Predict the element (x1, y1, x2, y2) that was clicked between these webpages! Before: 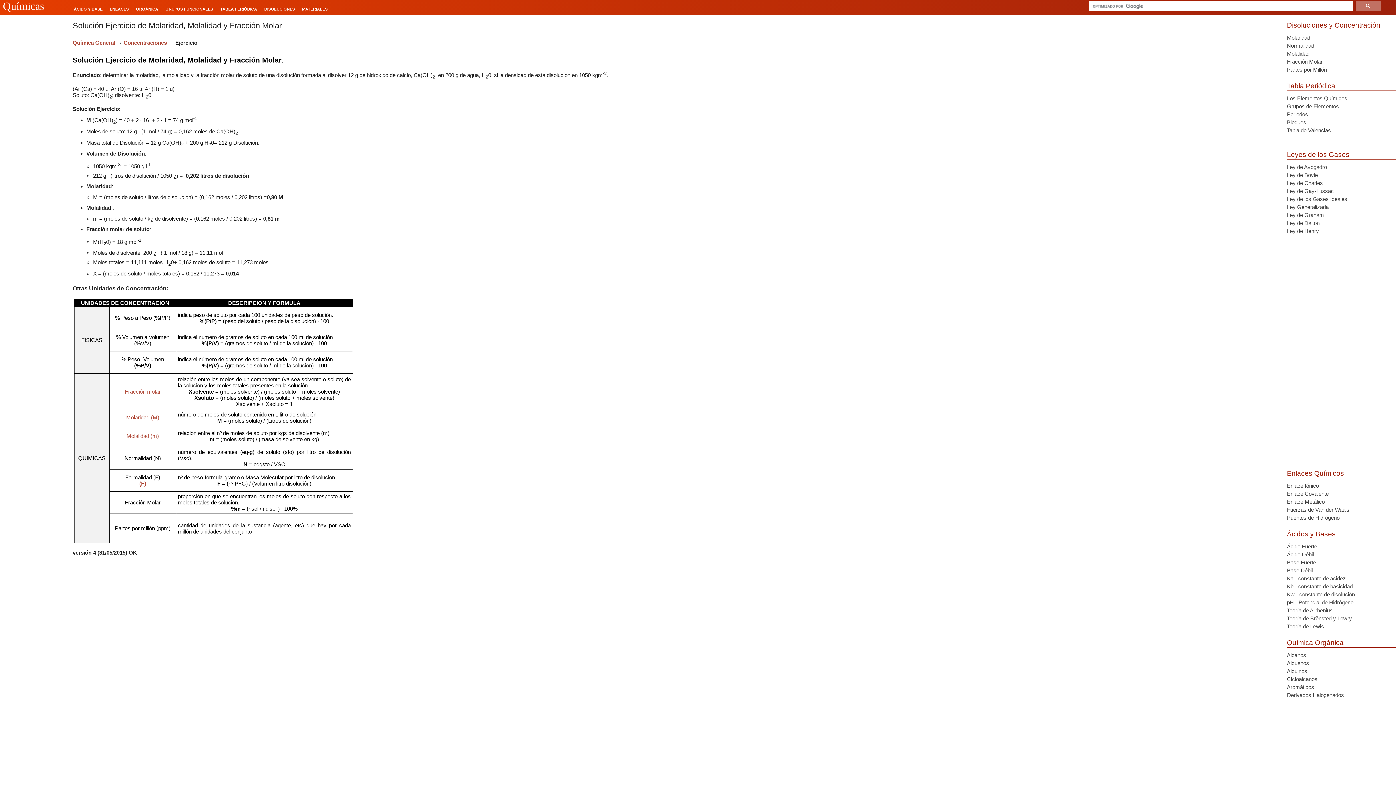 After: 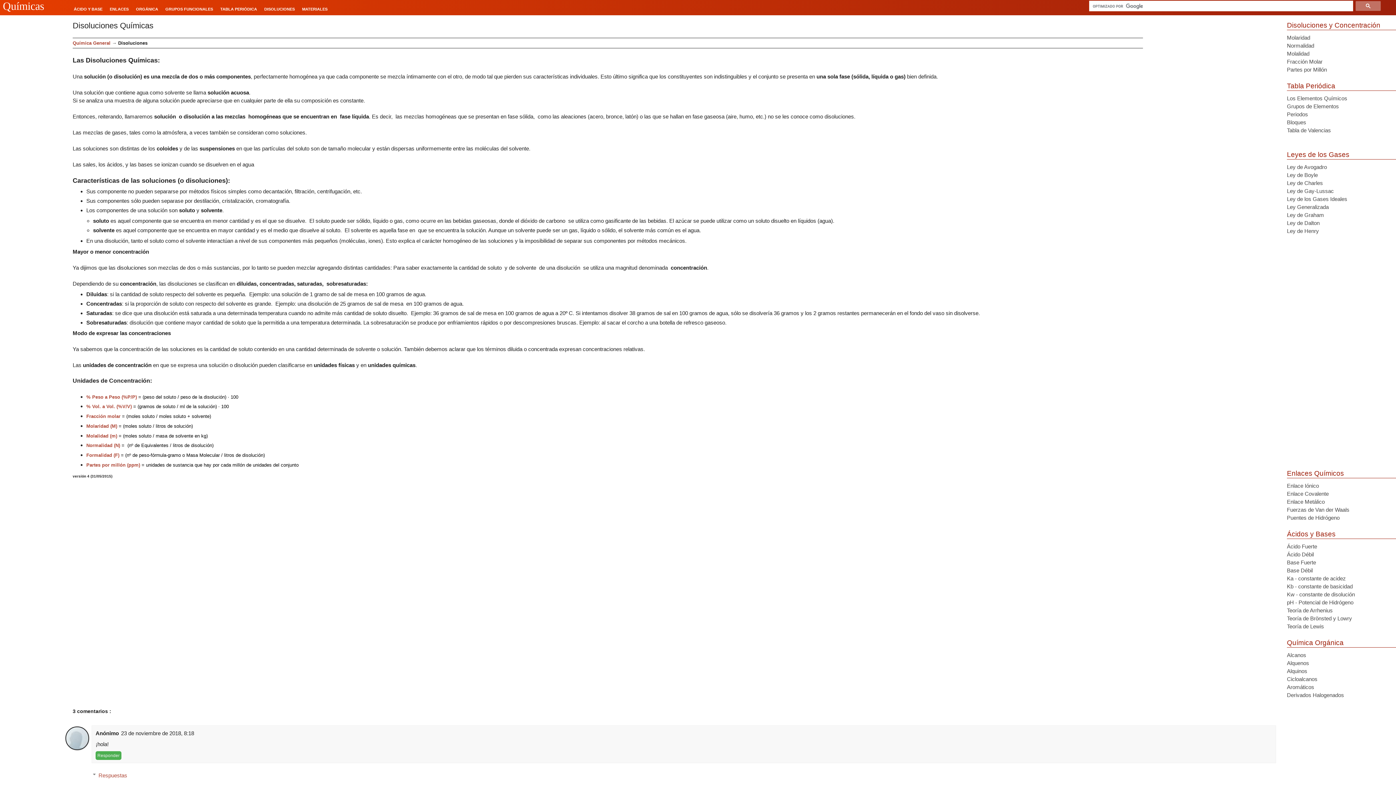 Action: bbox: (1287, 21, 1380, 29) label: Disoluciones y Concentración